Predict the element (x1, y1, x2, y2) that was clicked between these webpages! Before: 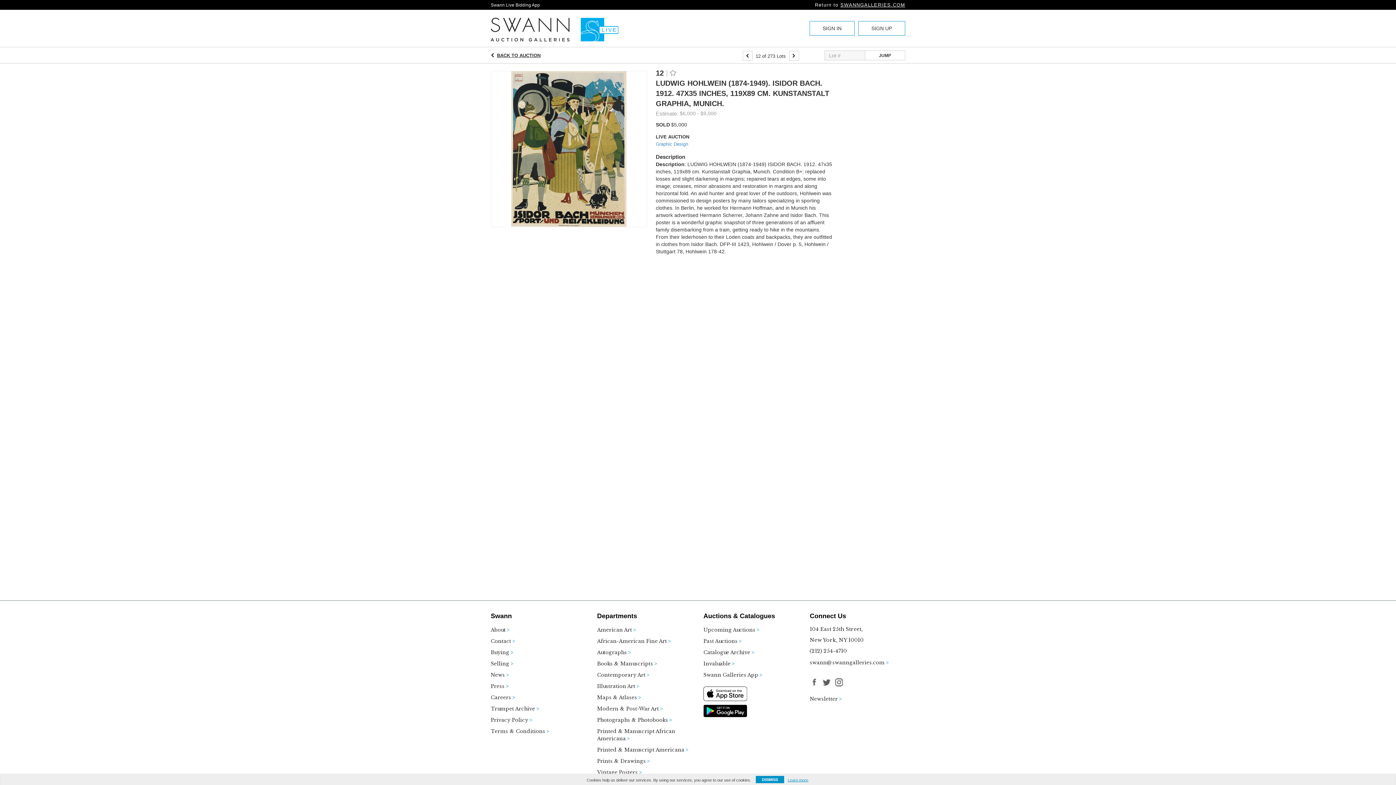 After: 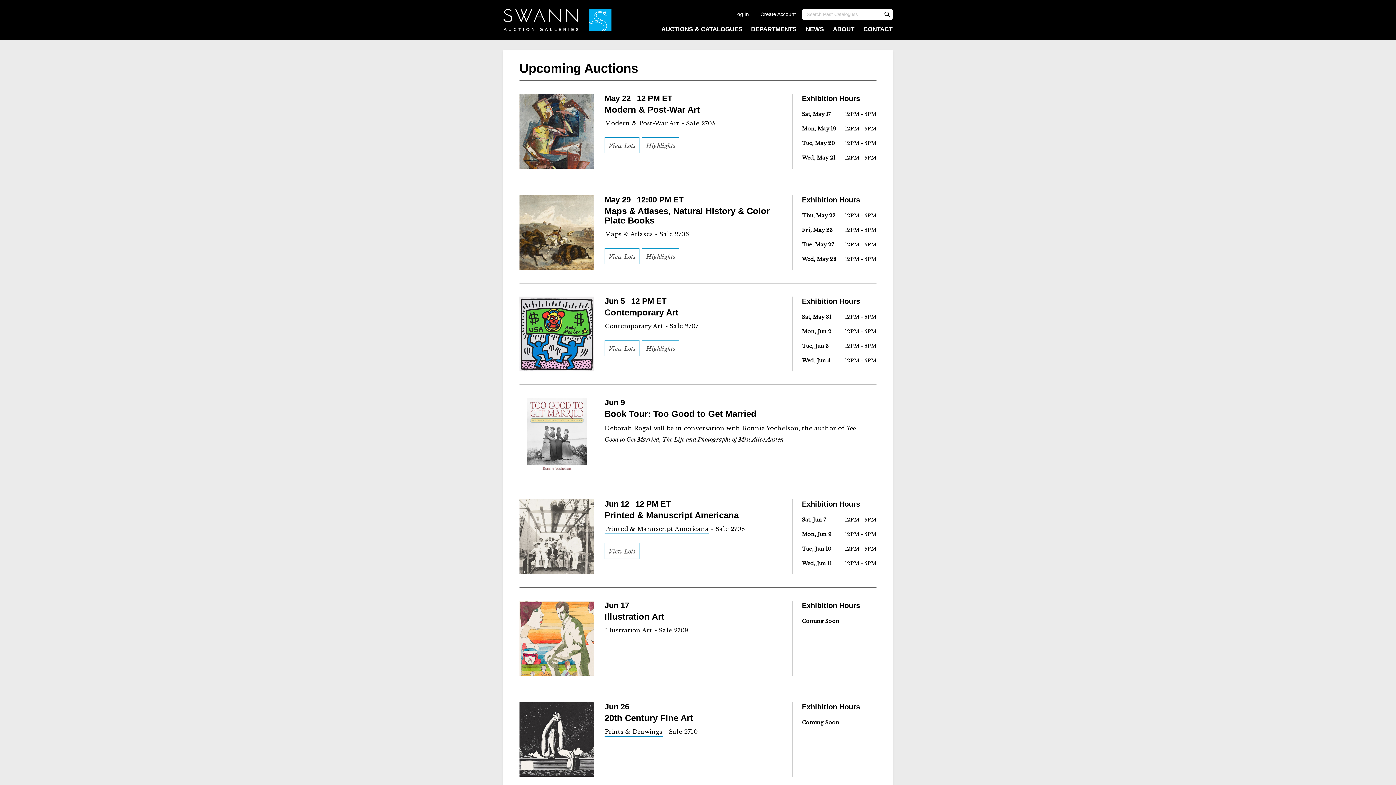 Action: label: Upcoming Auctions bbox: (703, 626, 775, 638)